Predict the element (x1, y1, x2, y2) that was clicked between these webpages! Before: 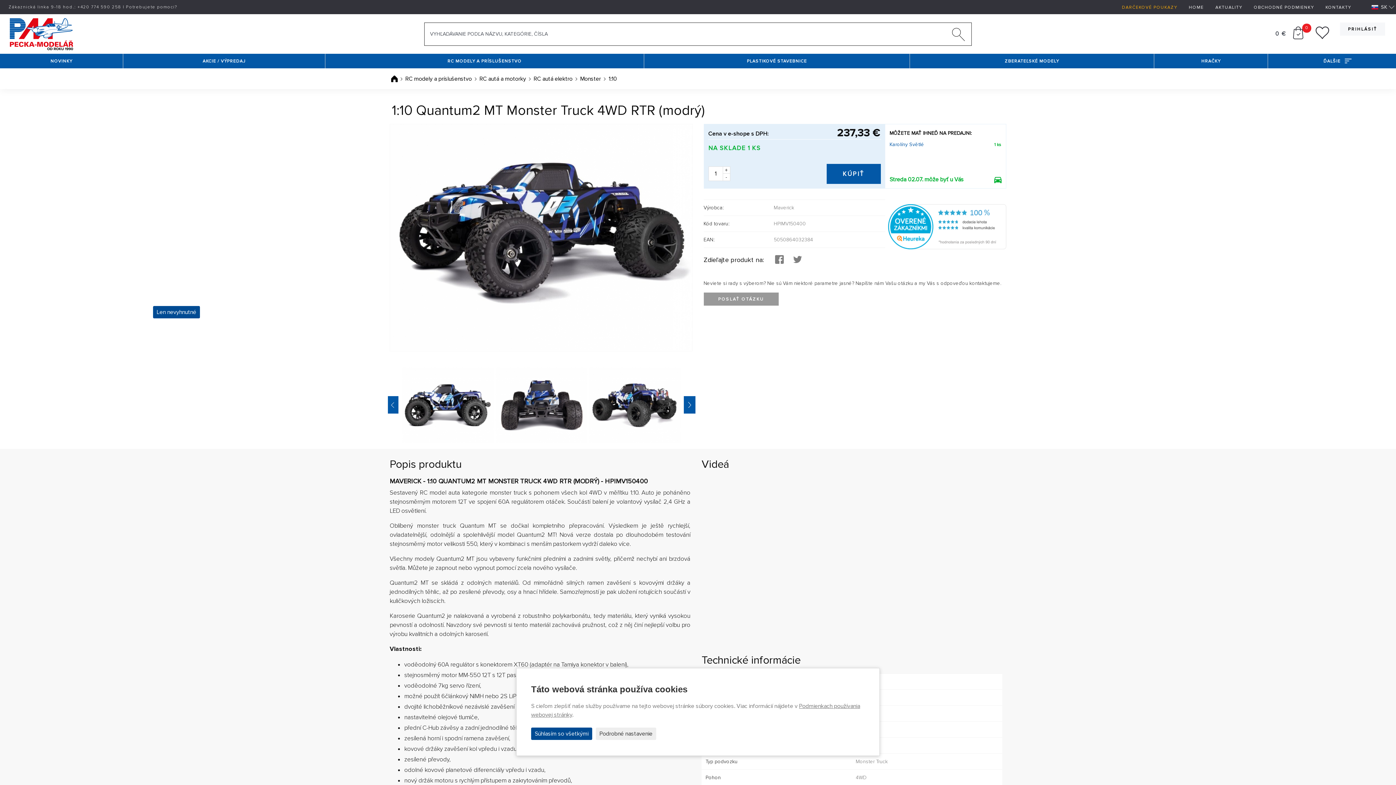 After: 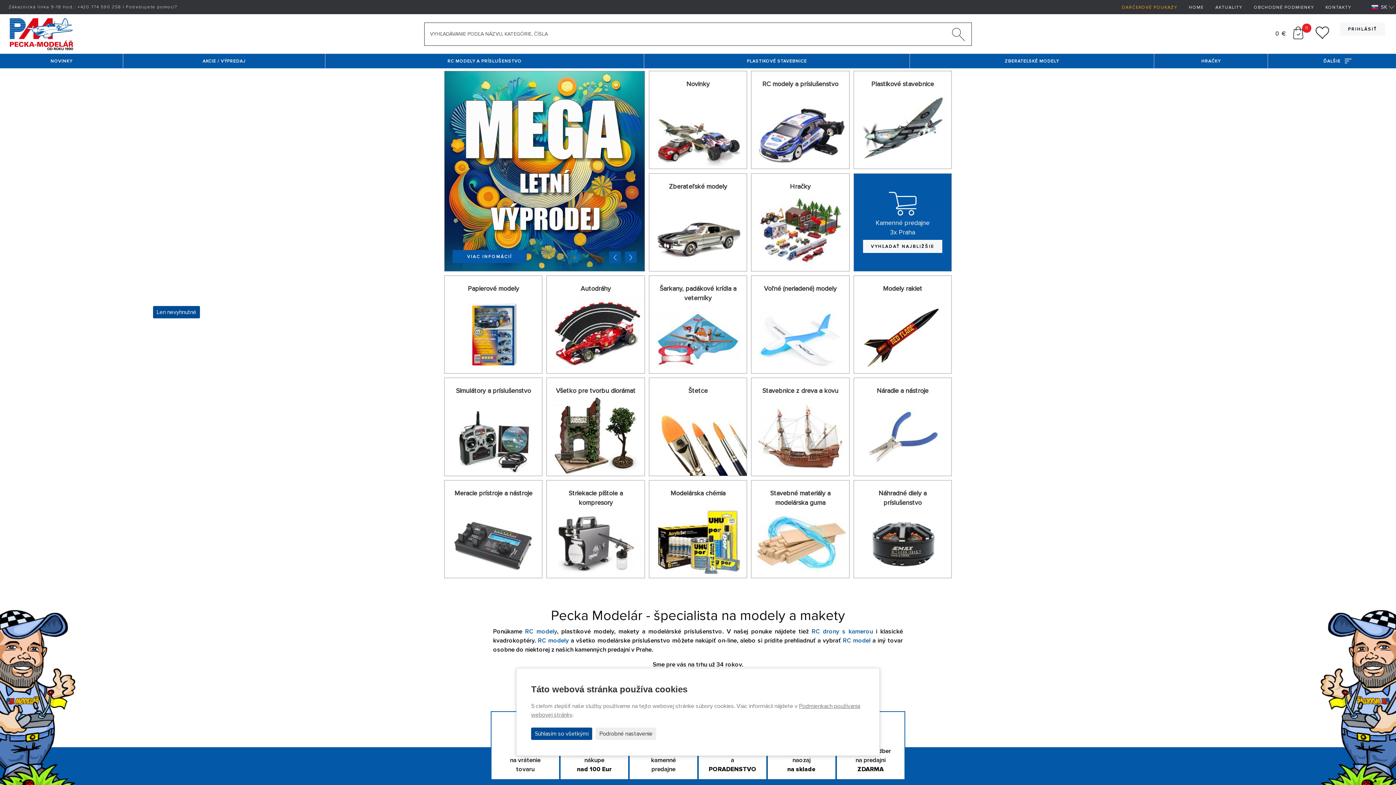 Action: bbox: (389, 69, 400, 88) label:  